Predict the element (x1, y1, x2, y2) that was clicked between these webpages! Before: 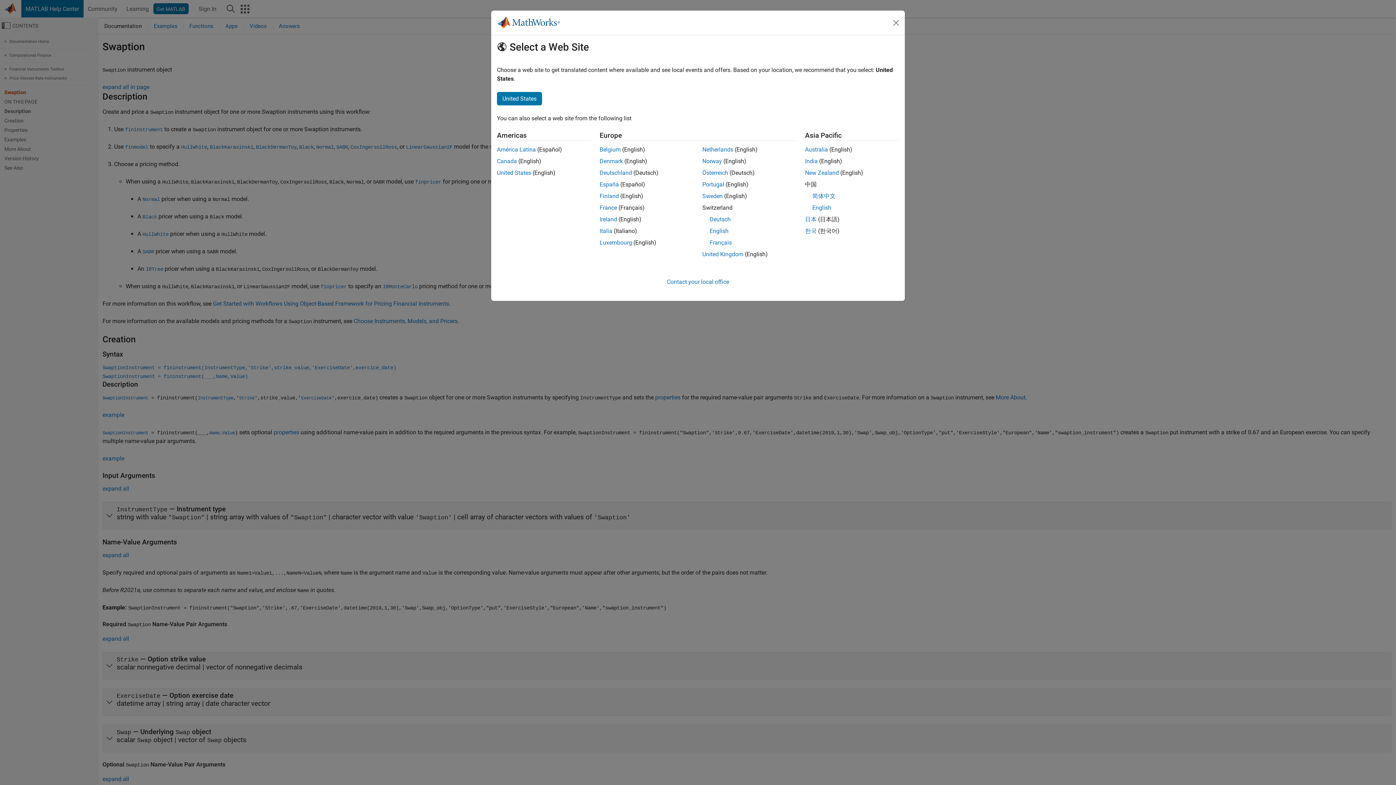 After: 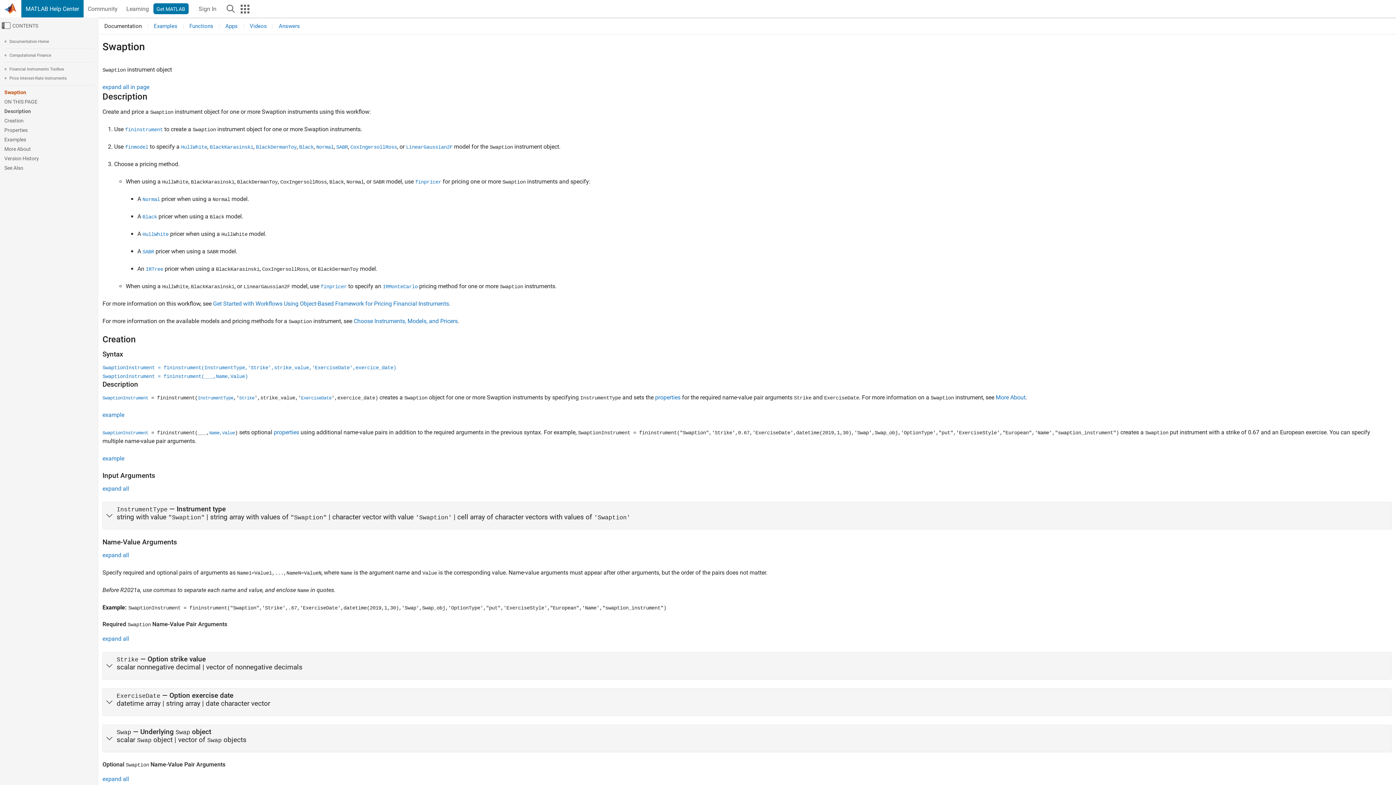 Action: bbox: (497, 92, 542, 105) label: United States